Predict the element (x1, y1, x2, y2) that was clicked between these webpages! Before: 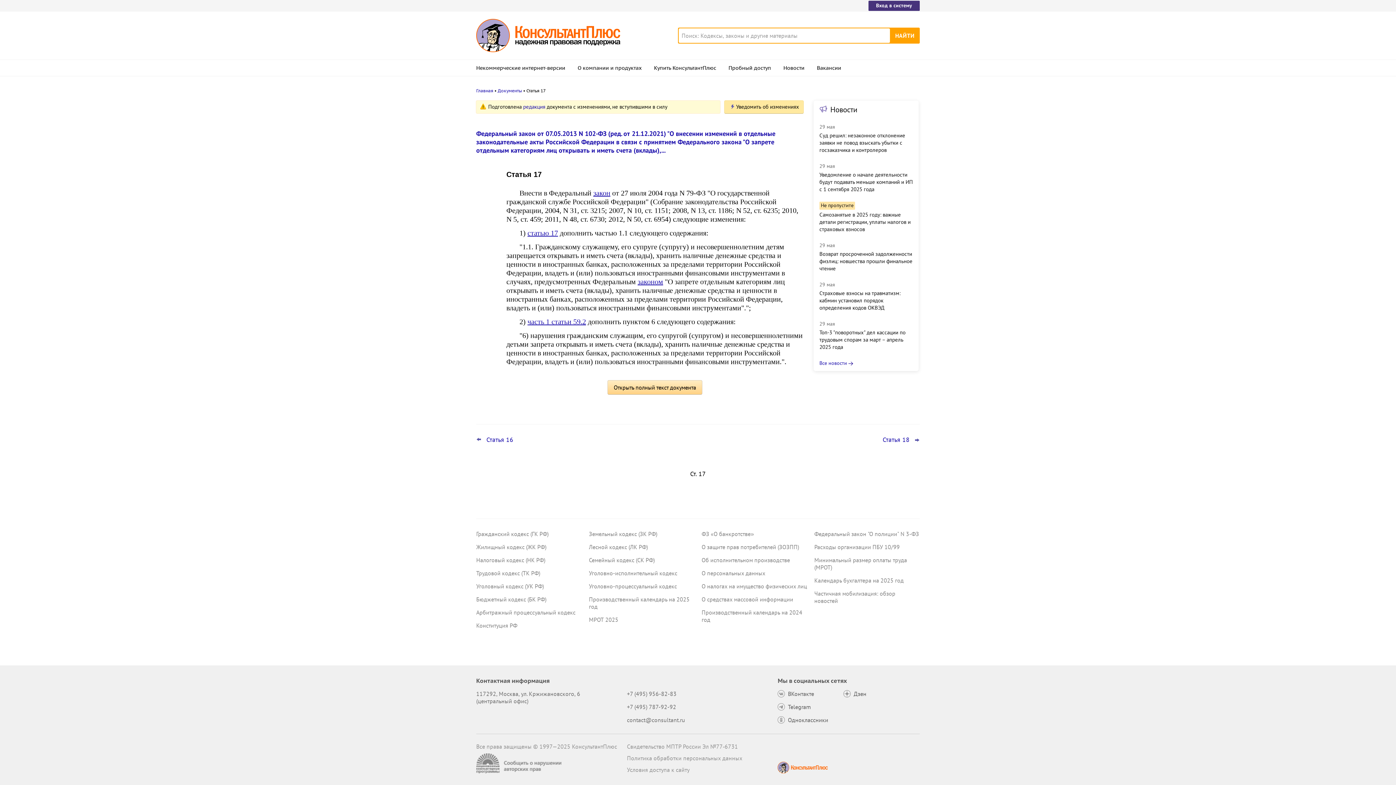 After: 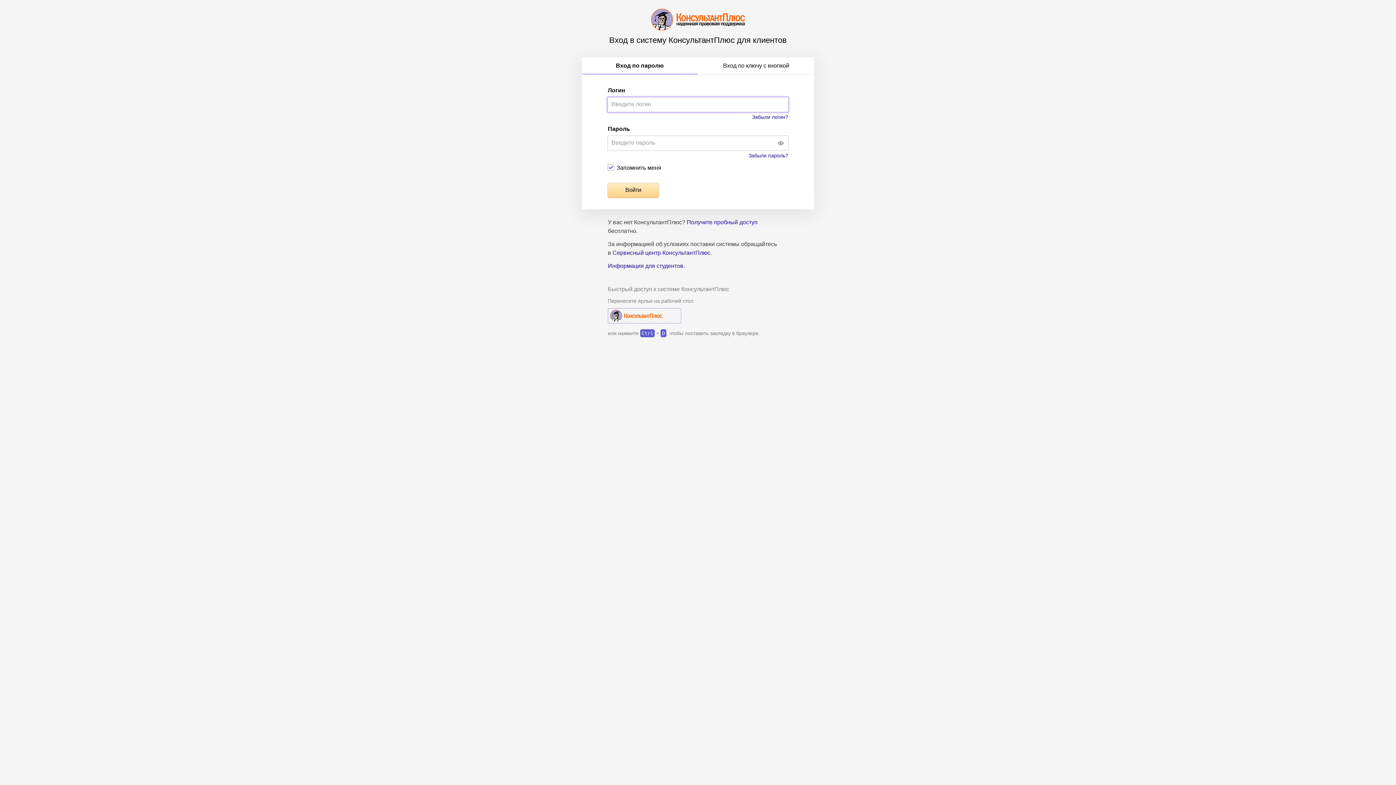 Action: label: Вход в систему bbox: (868, 0, 920, 10)